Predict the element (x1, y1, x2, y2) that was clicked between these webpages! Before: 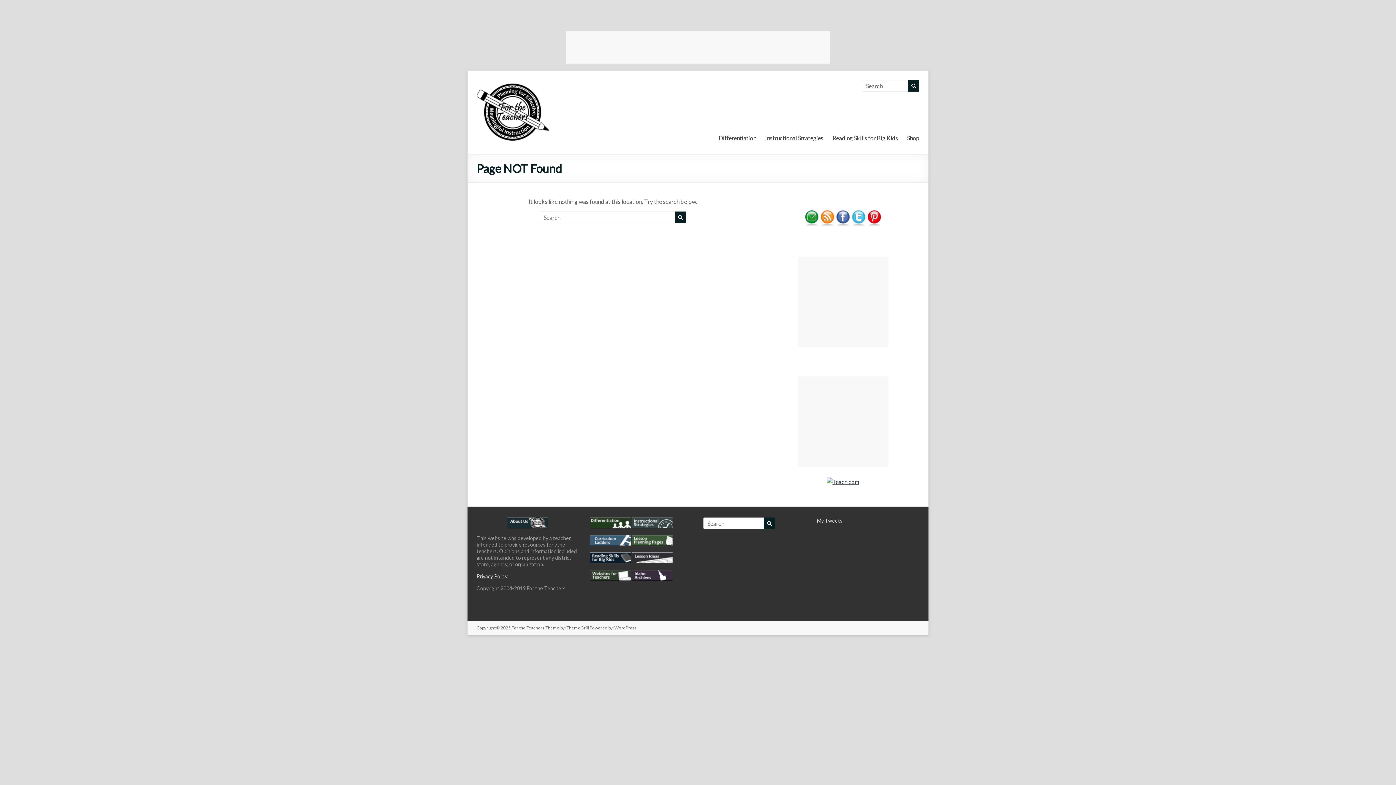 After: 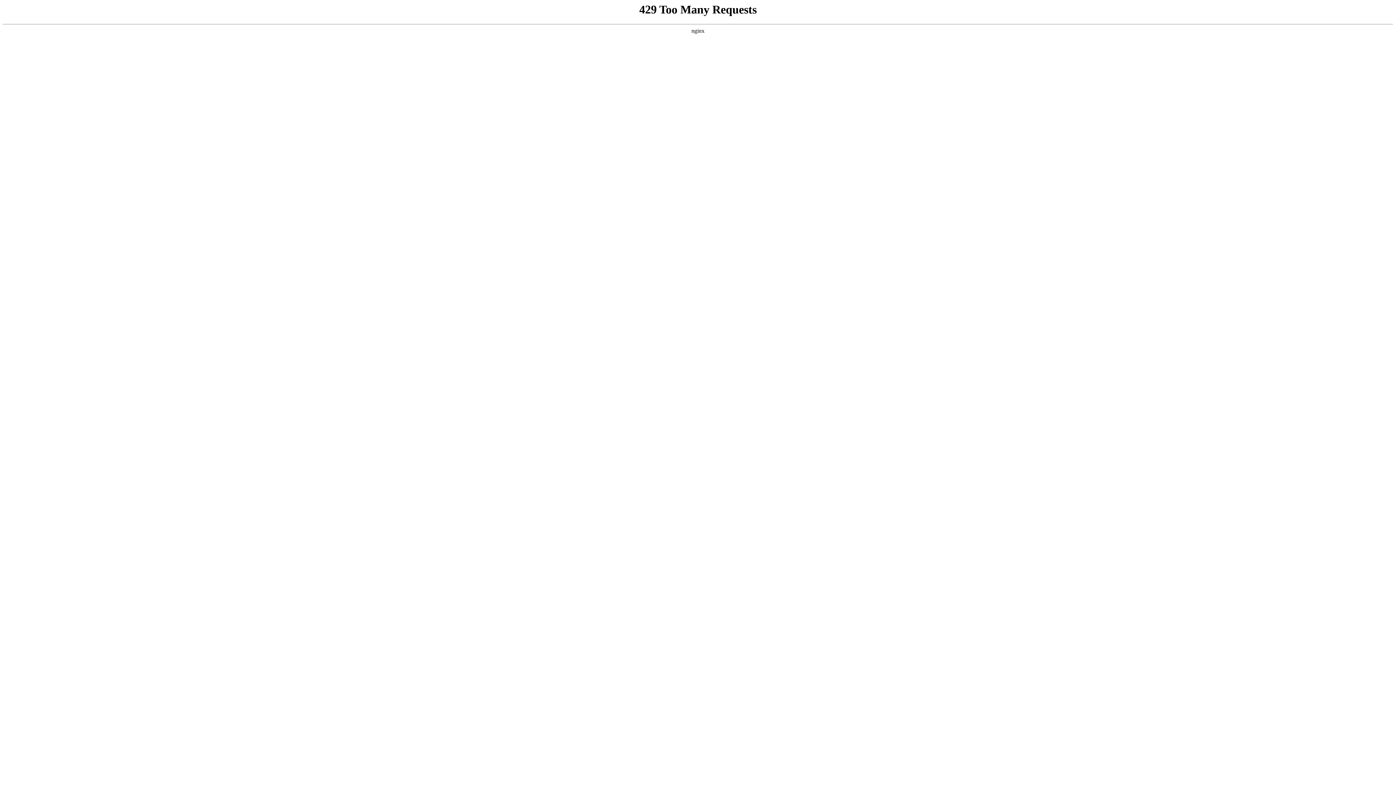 Action: label: Teach.com bbox: (832, 478, 859, 485)